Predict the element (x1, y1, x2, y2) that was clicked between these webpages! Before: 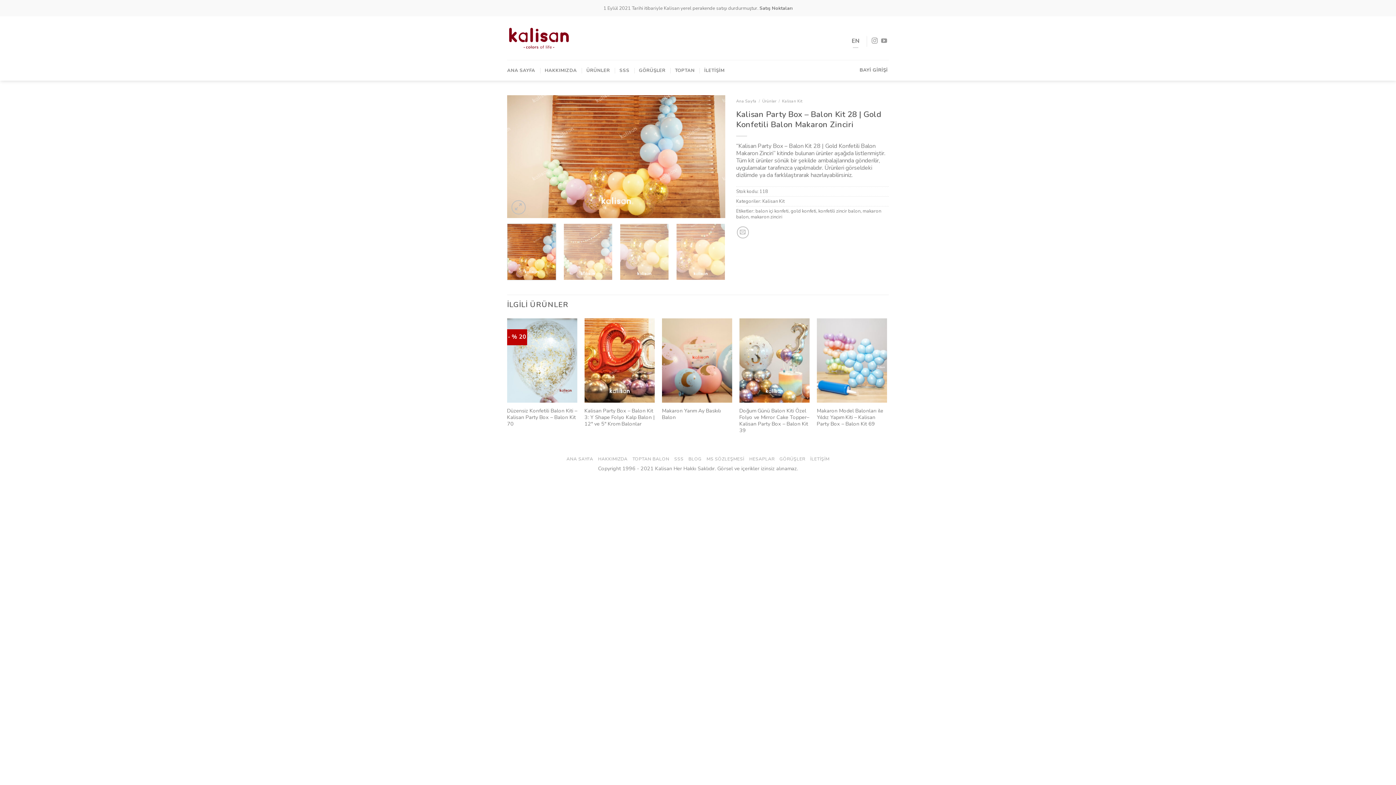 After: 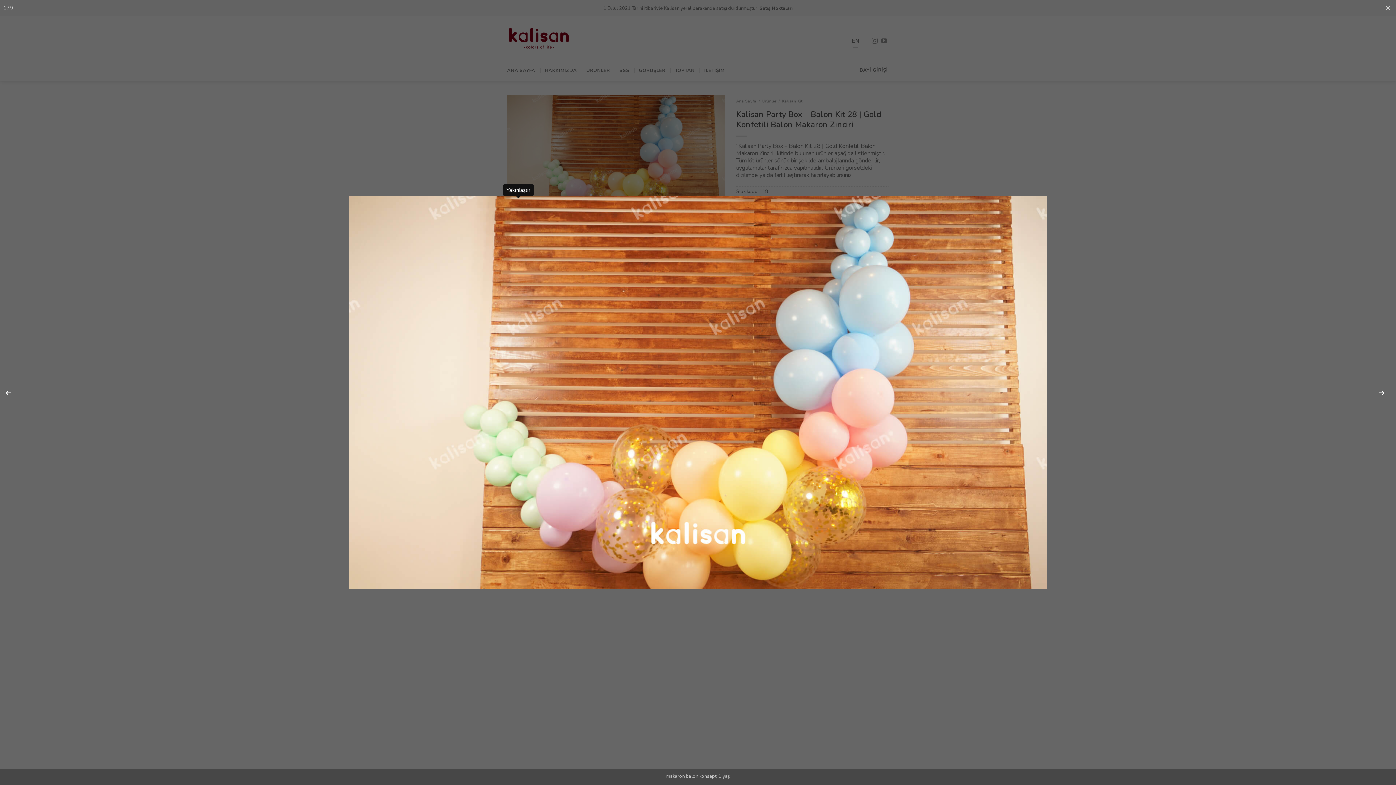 Action: bbox: (511, 200, 525, 214)